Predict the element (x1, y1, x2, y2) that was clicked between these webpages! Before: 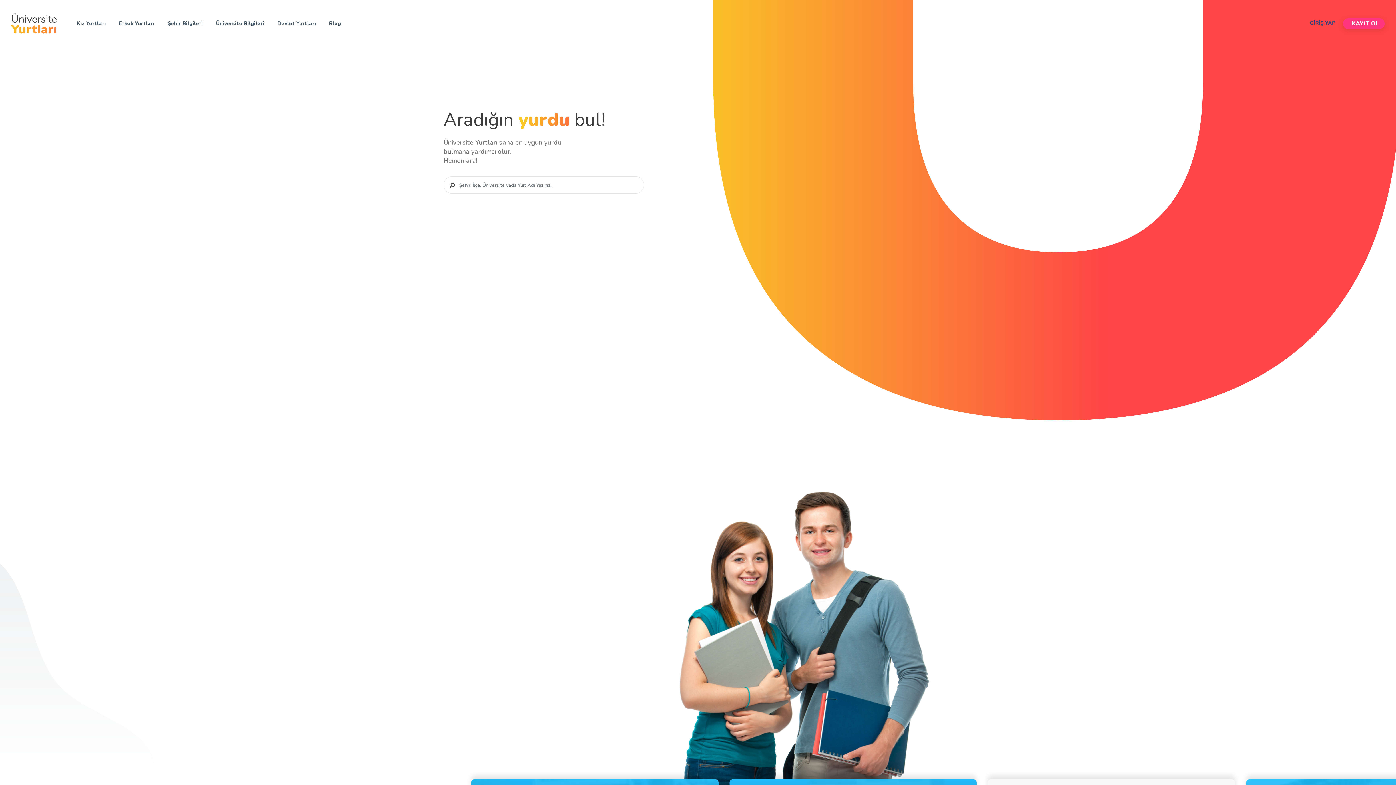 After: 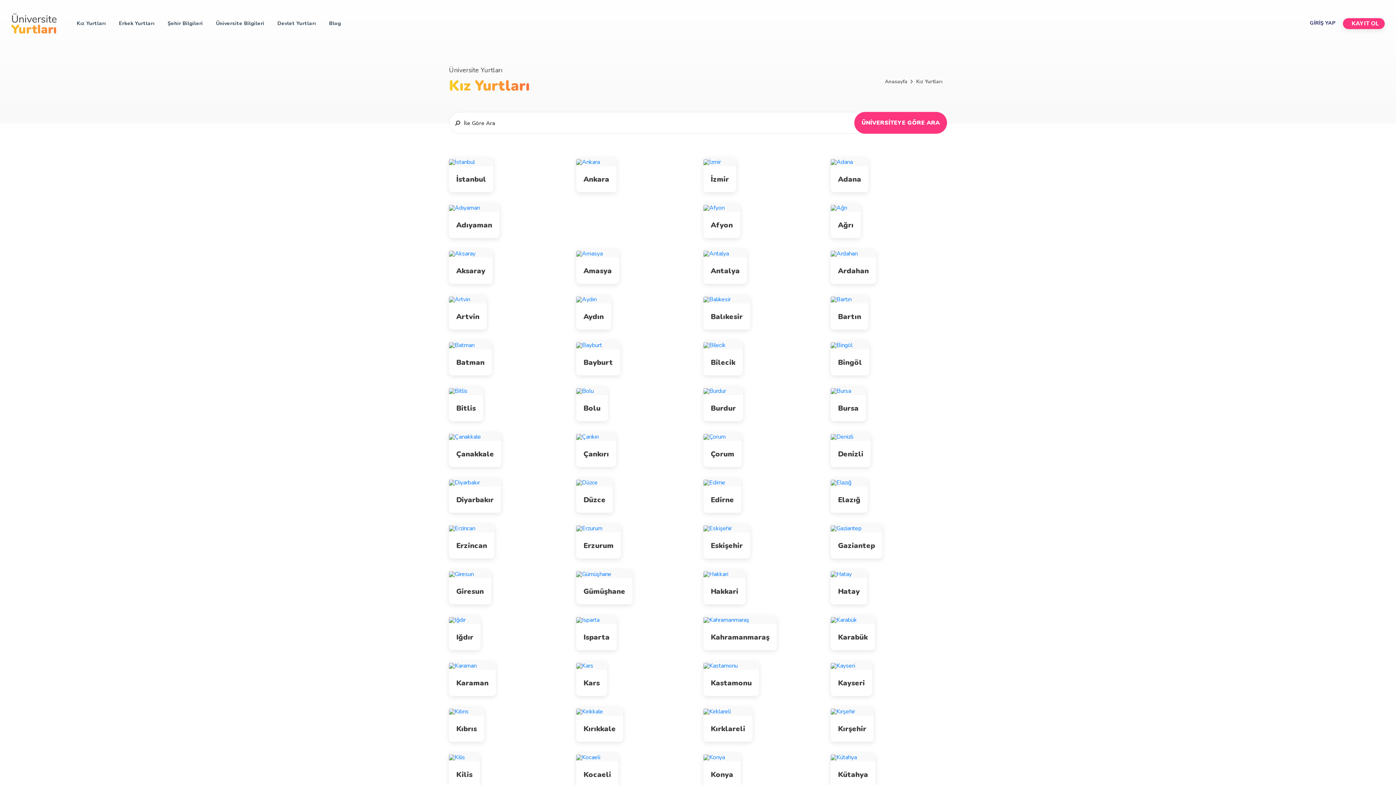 Action: bbox: (70, 16, 112, 30) label: Kız Yurtları